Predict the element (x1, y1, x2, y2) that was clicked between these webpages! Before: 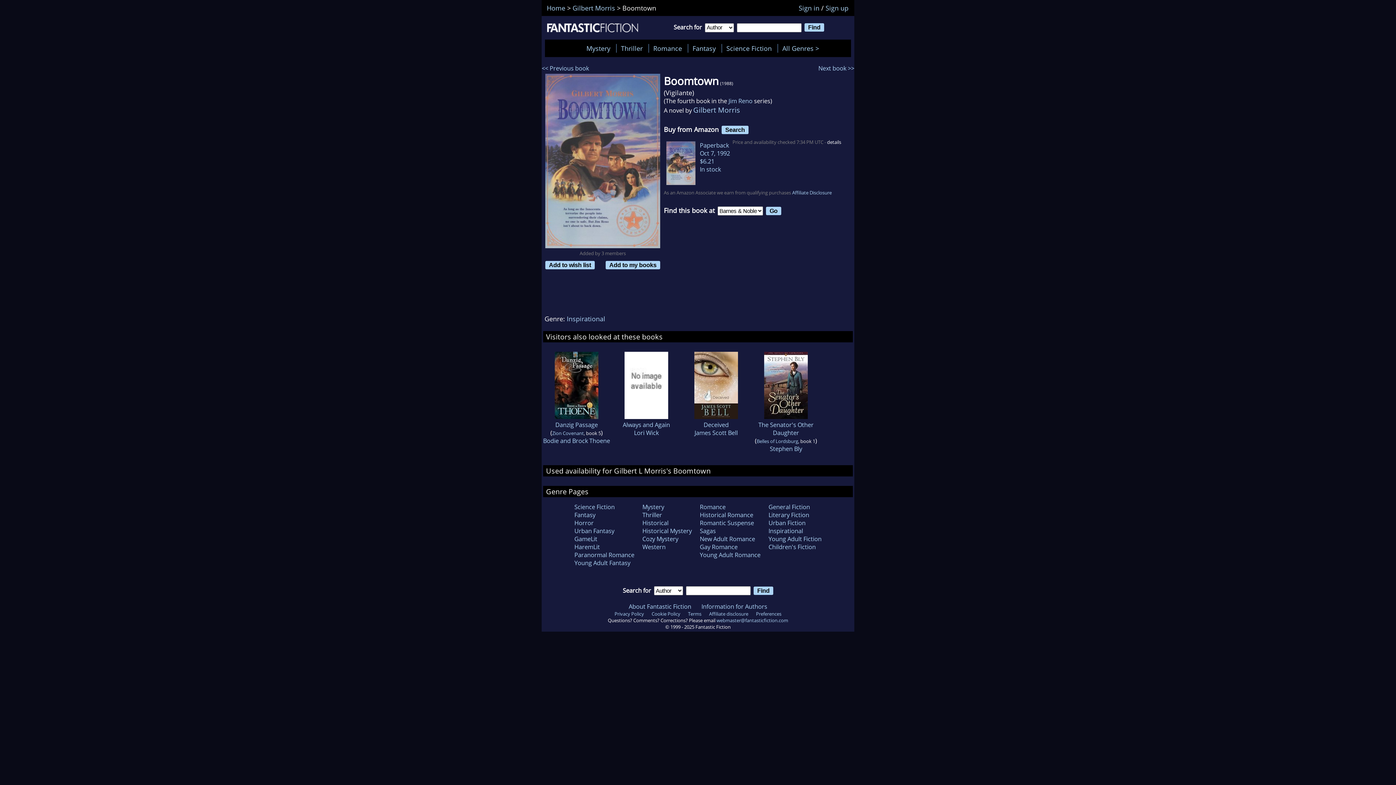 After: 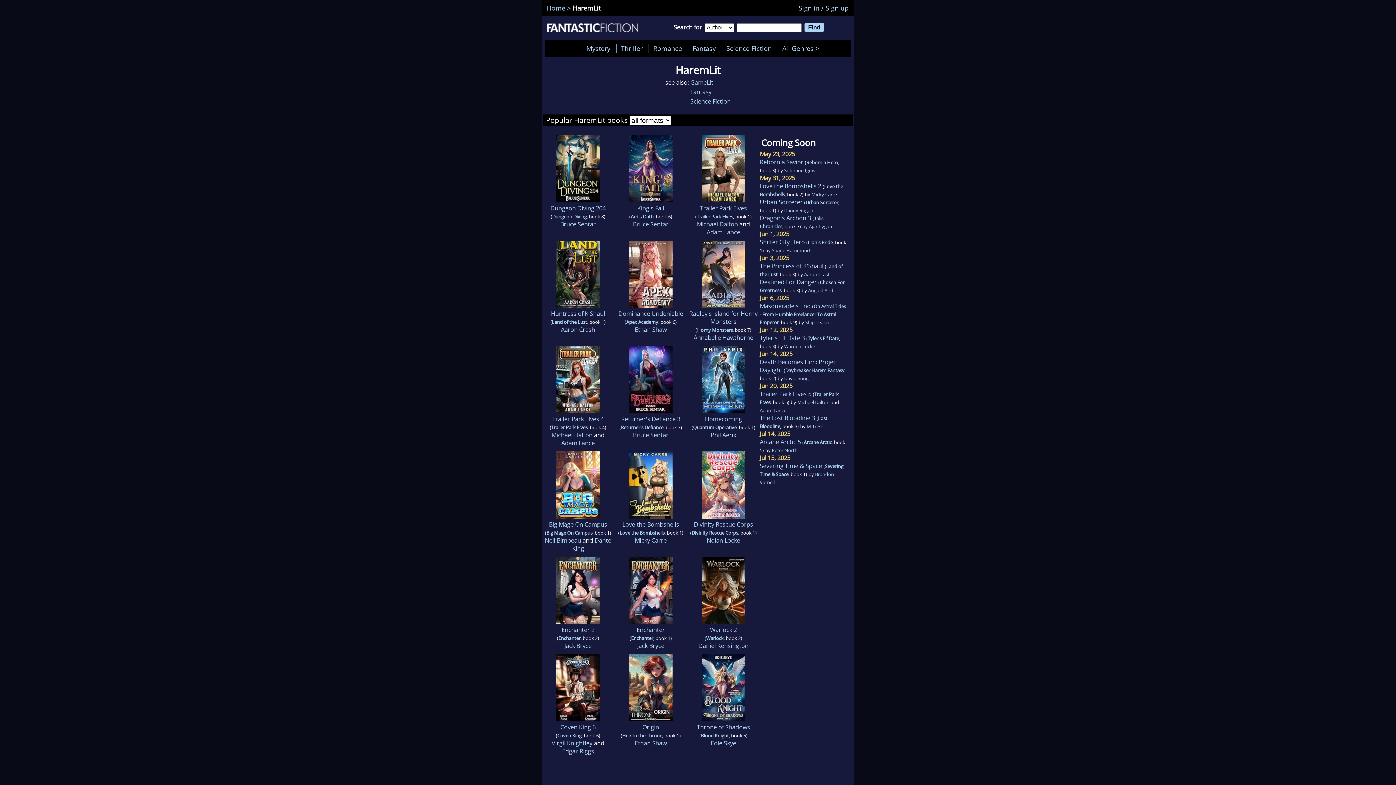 Action: bbox: (574, 543, 600, 551) label: HaremLit